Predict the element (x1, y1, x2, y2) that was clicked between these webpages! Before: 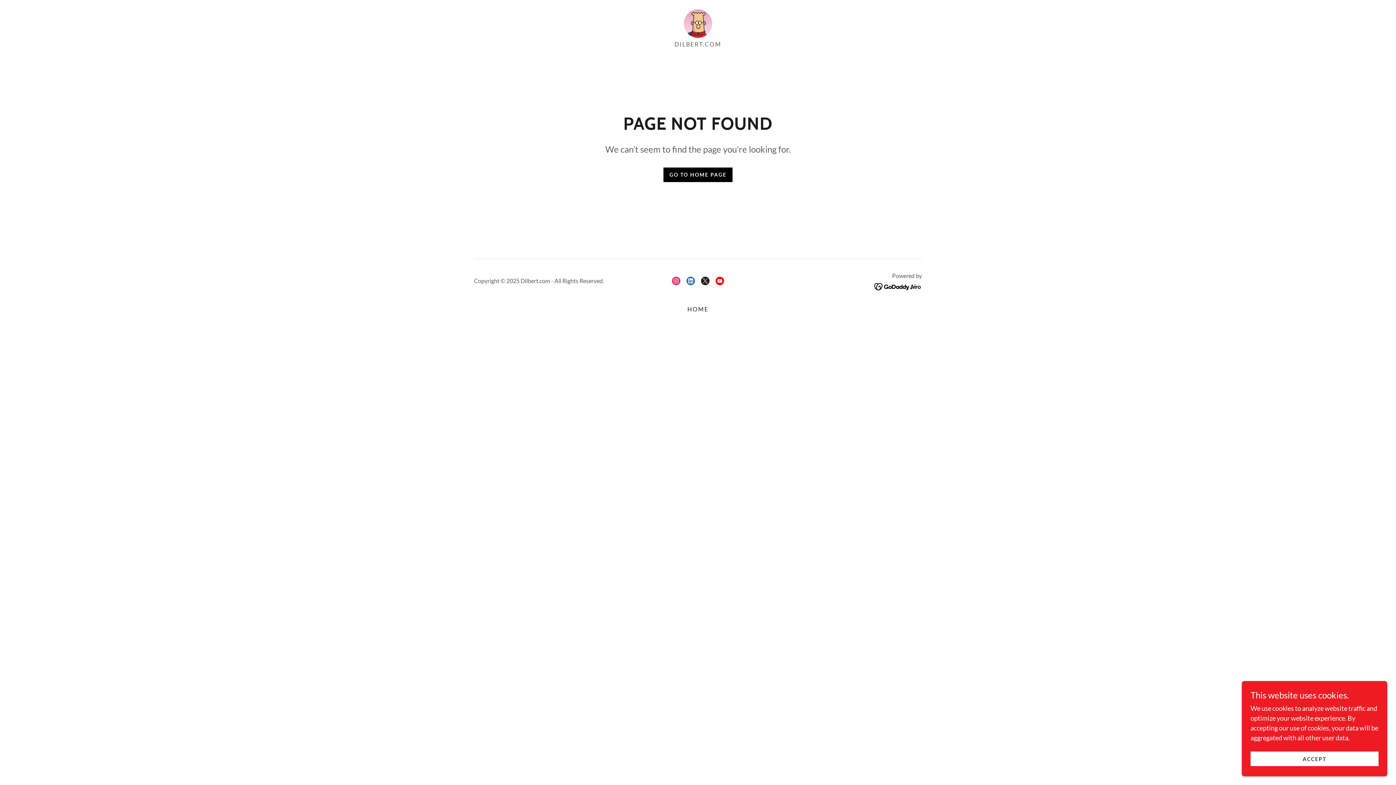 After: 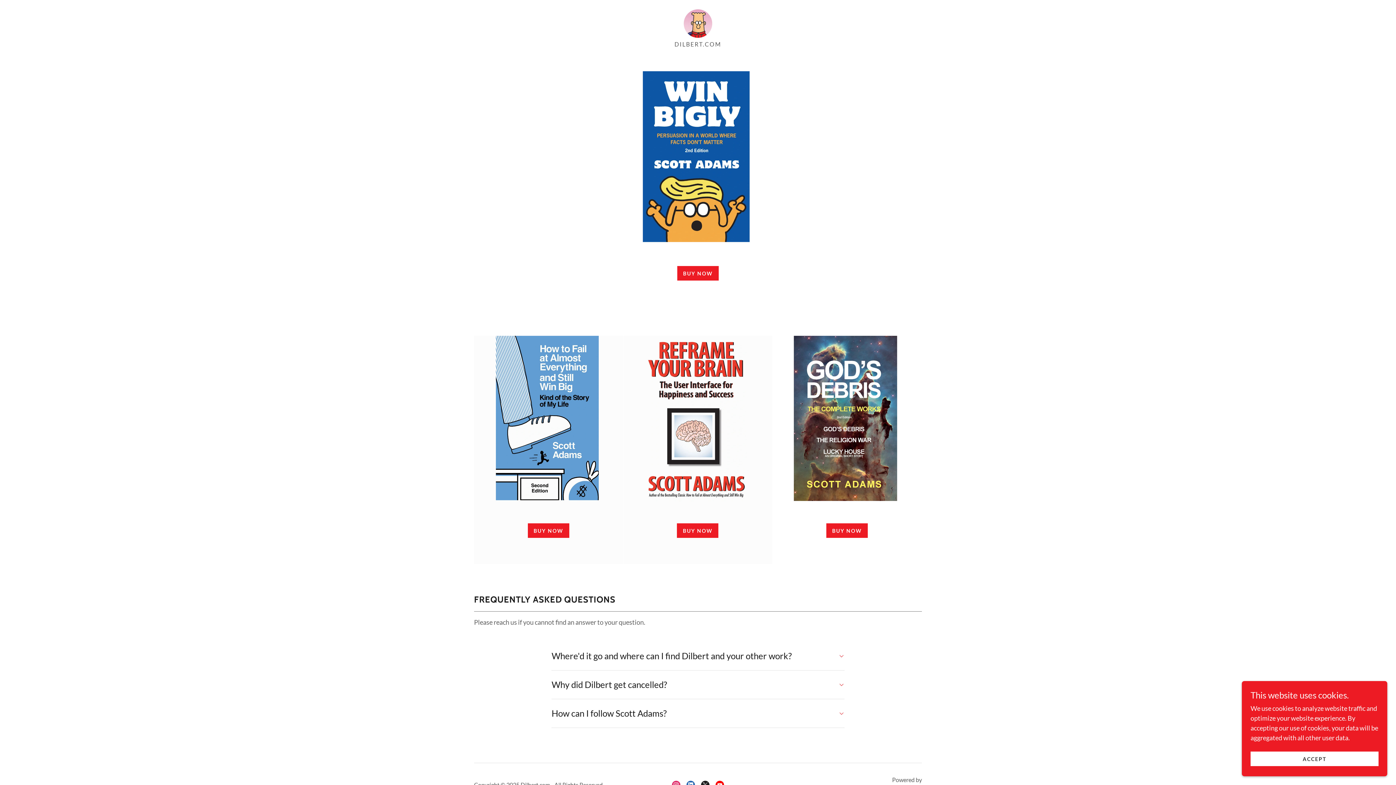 Action: bbox: (684, 302, 711, 315) label: HOME